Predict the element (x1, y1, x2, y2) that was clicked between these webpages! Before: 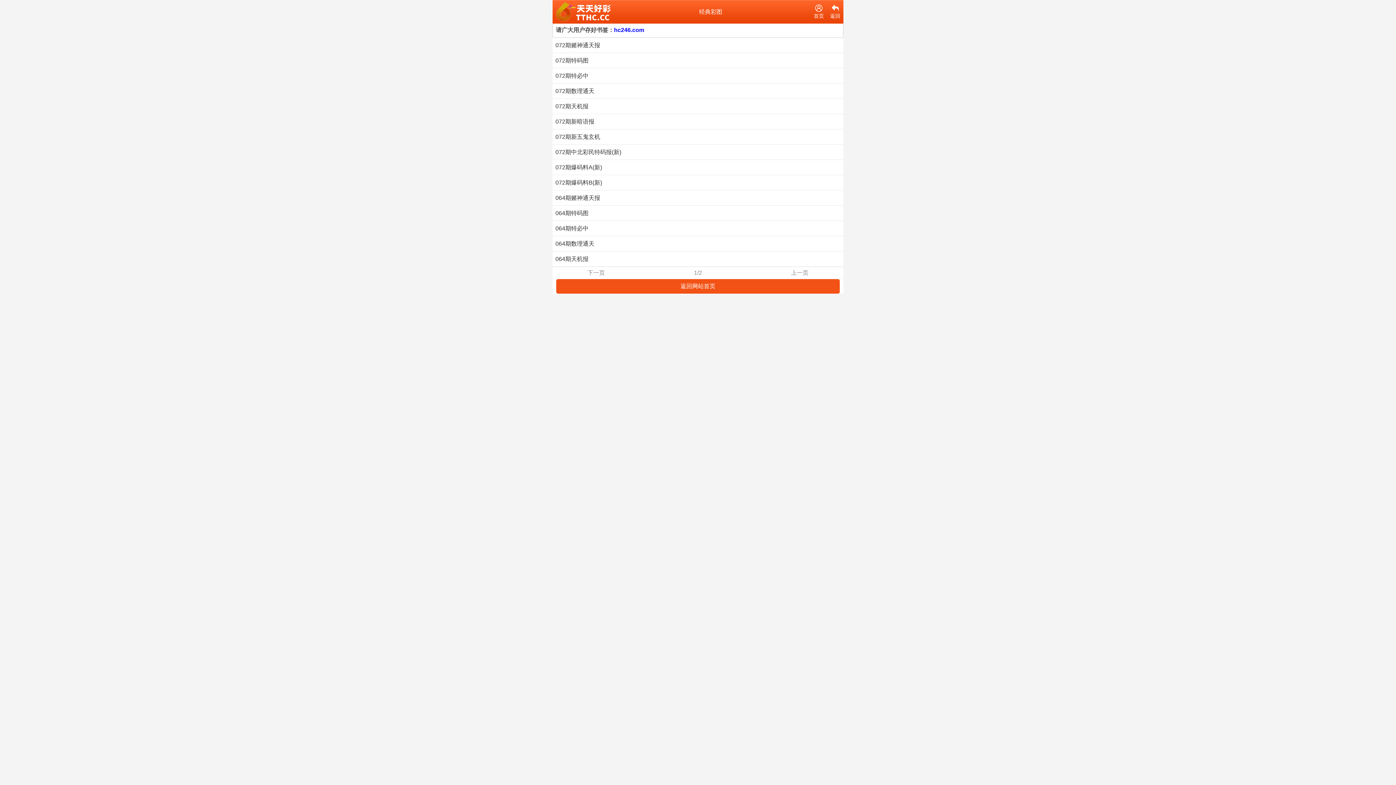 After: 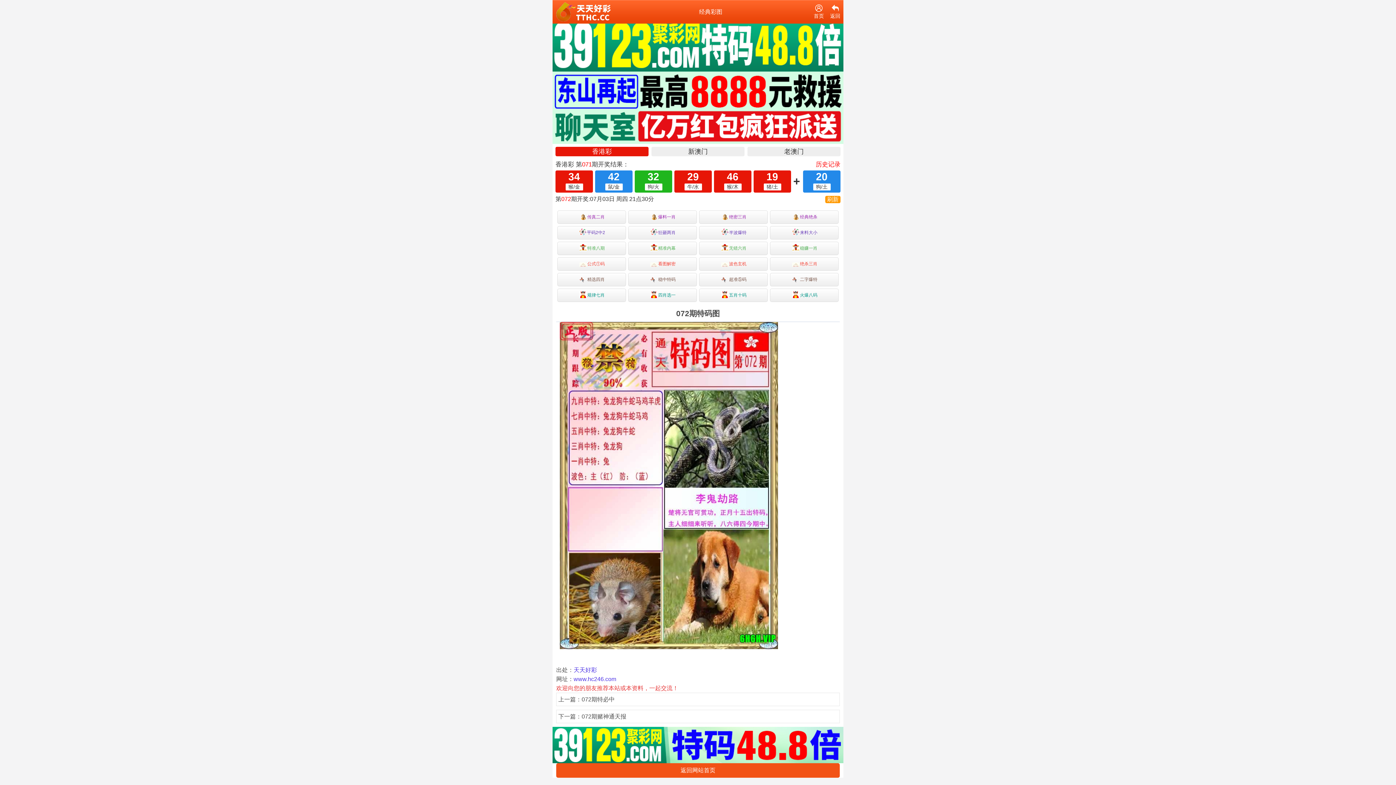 Action: bbox: (555, 56, 840, 65) label: 072期特码图